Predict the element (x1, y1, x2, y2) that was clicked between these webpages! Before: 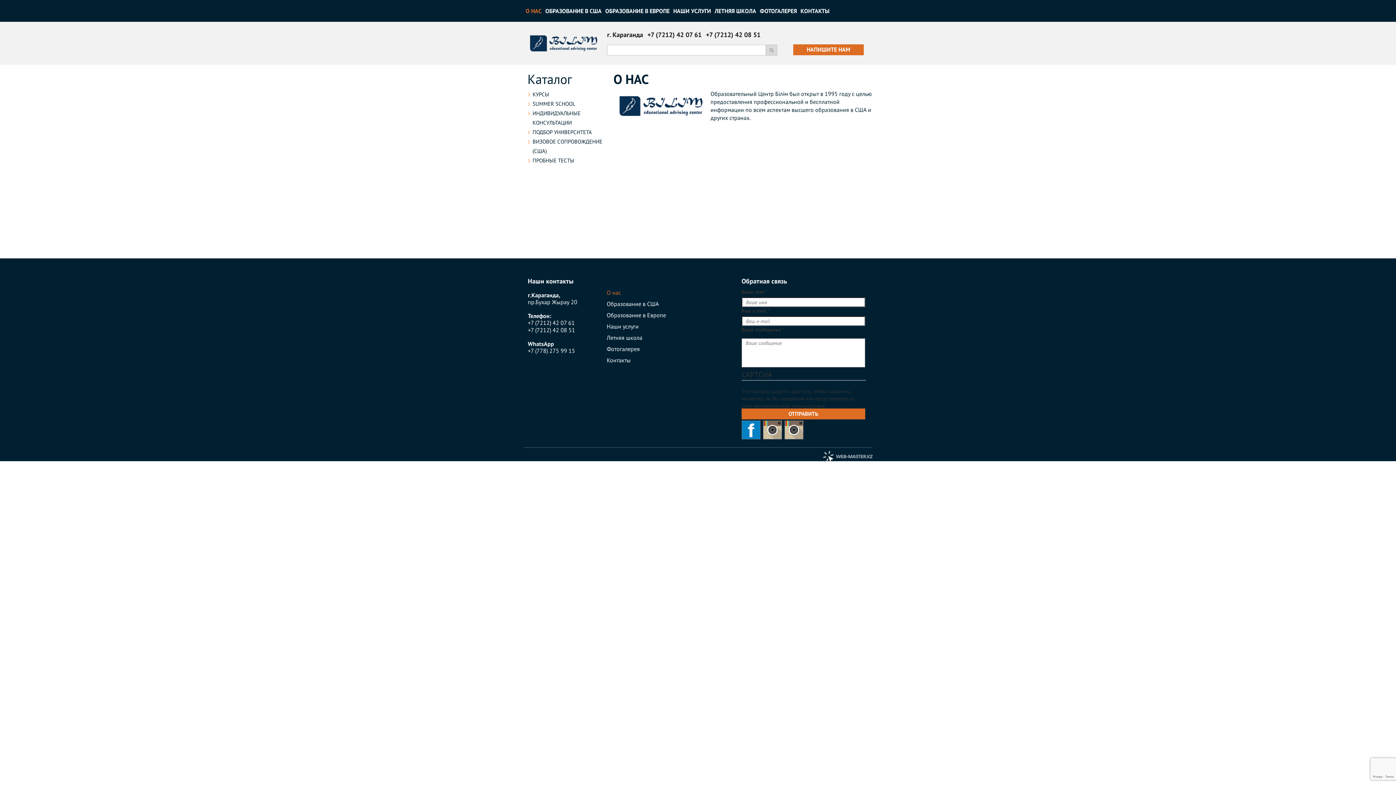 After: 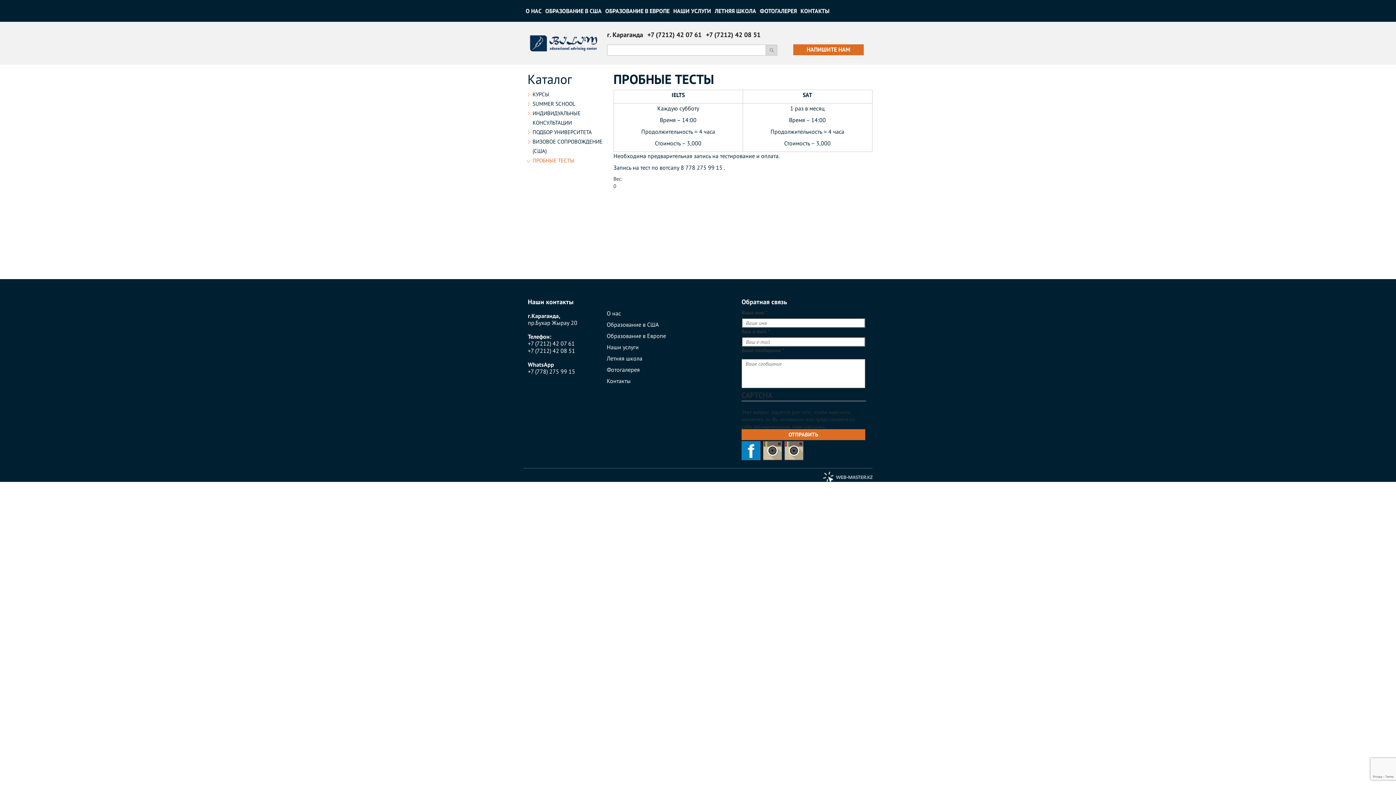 Action: label: ПРОБНЫЕ ТЕСТЫ bbox: (532, 157, 574, 164)